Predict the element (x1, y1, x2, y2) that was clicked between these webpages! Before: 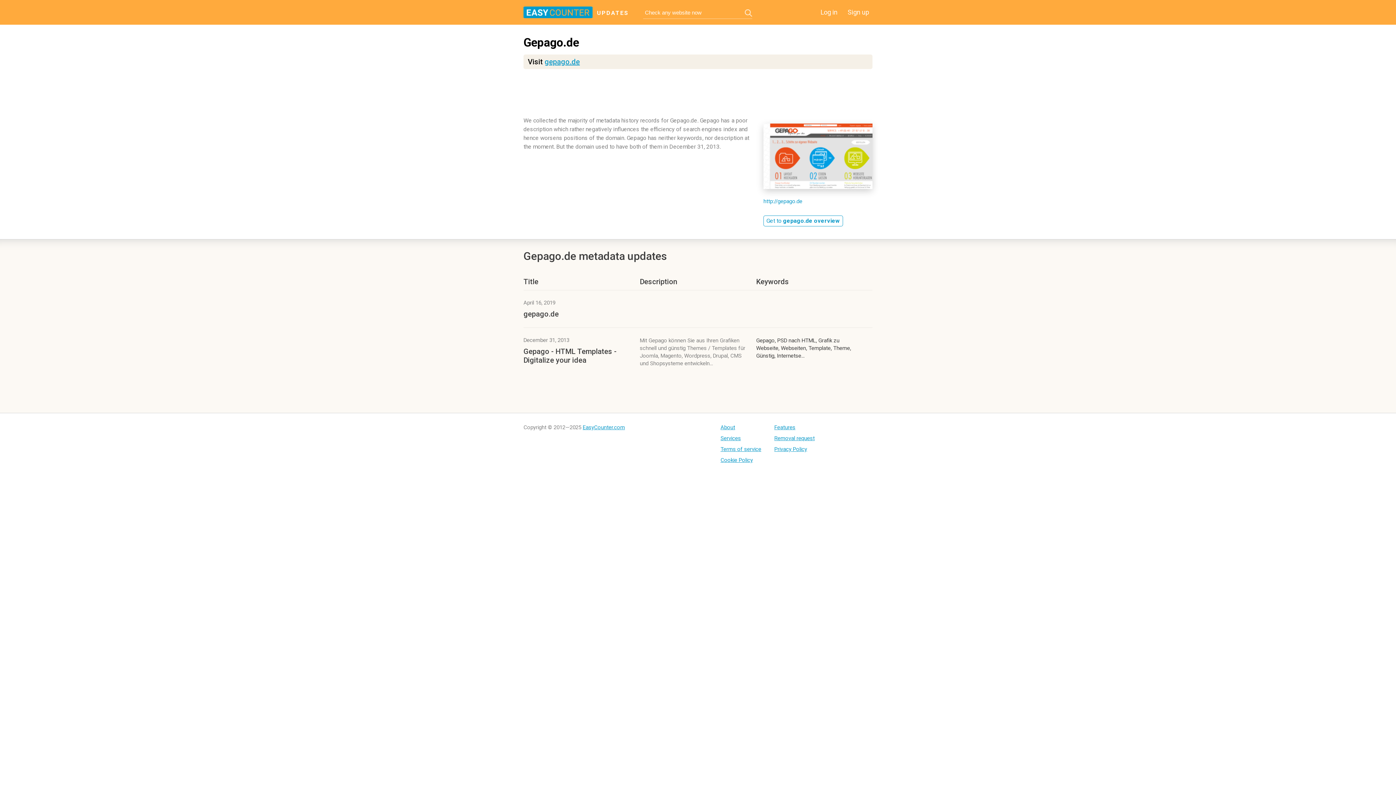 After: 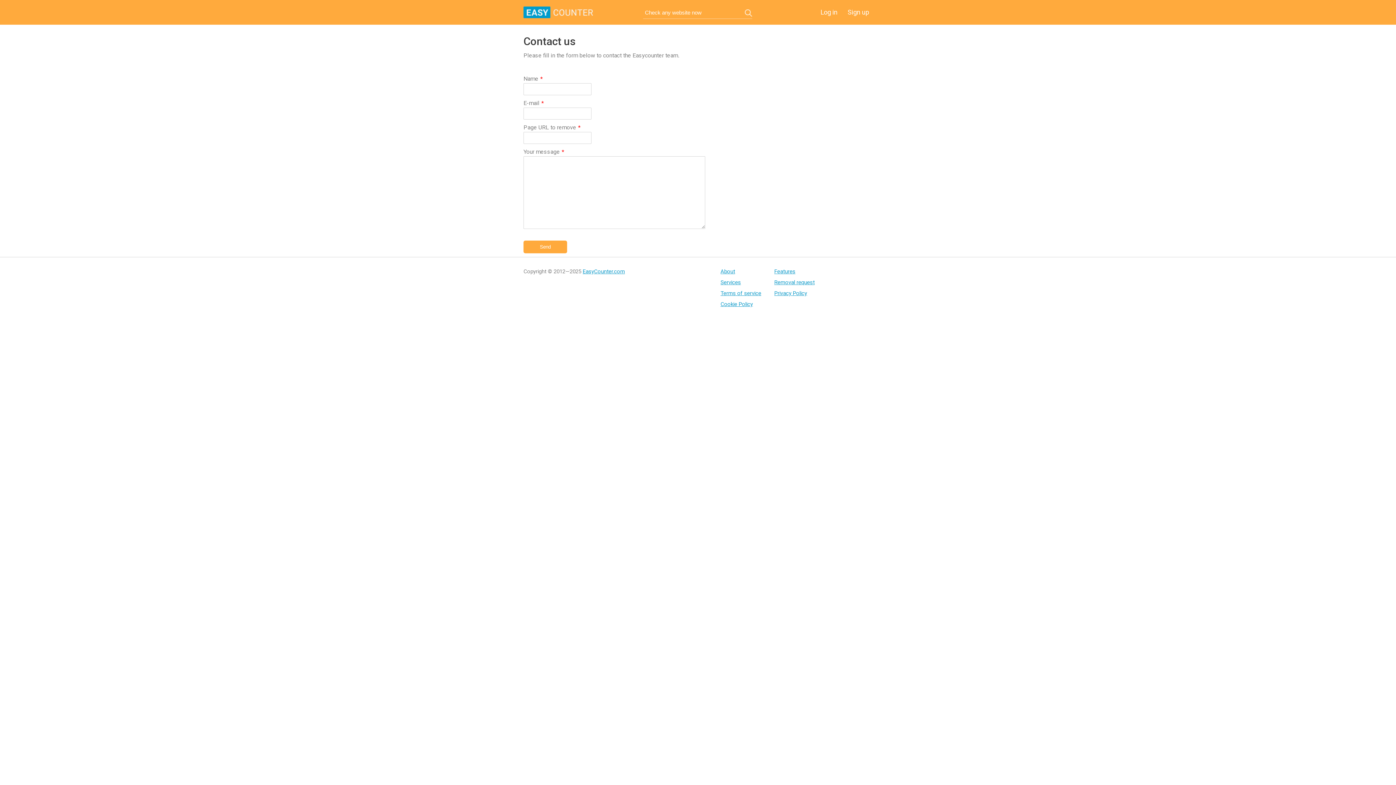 Action: label: Removal request bbox: (774, 435, 815, 441)